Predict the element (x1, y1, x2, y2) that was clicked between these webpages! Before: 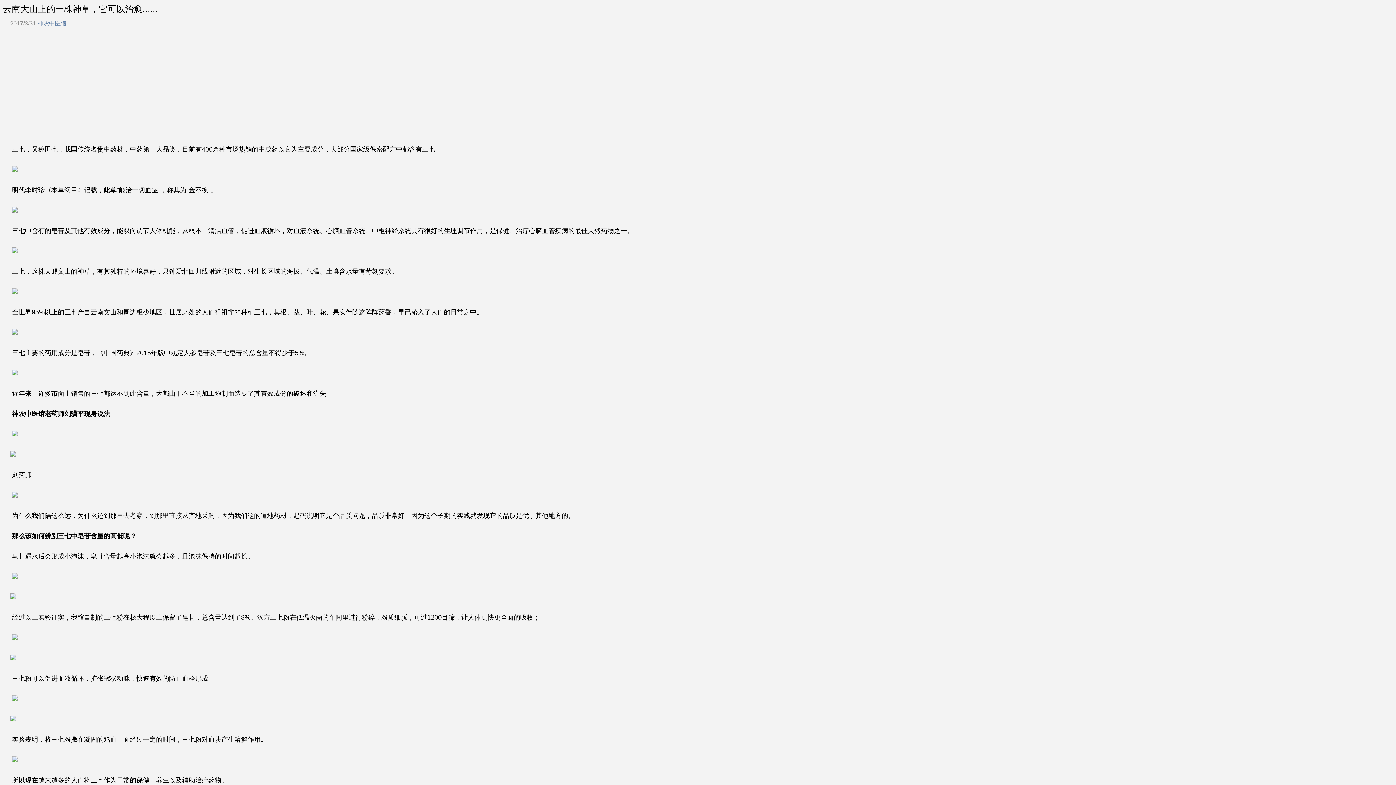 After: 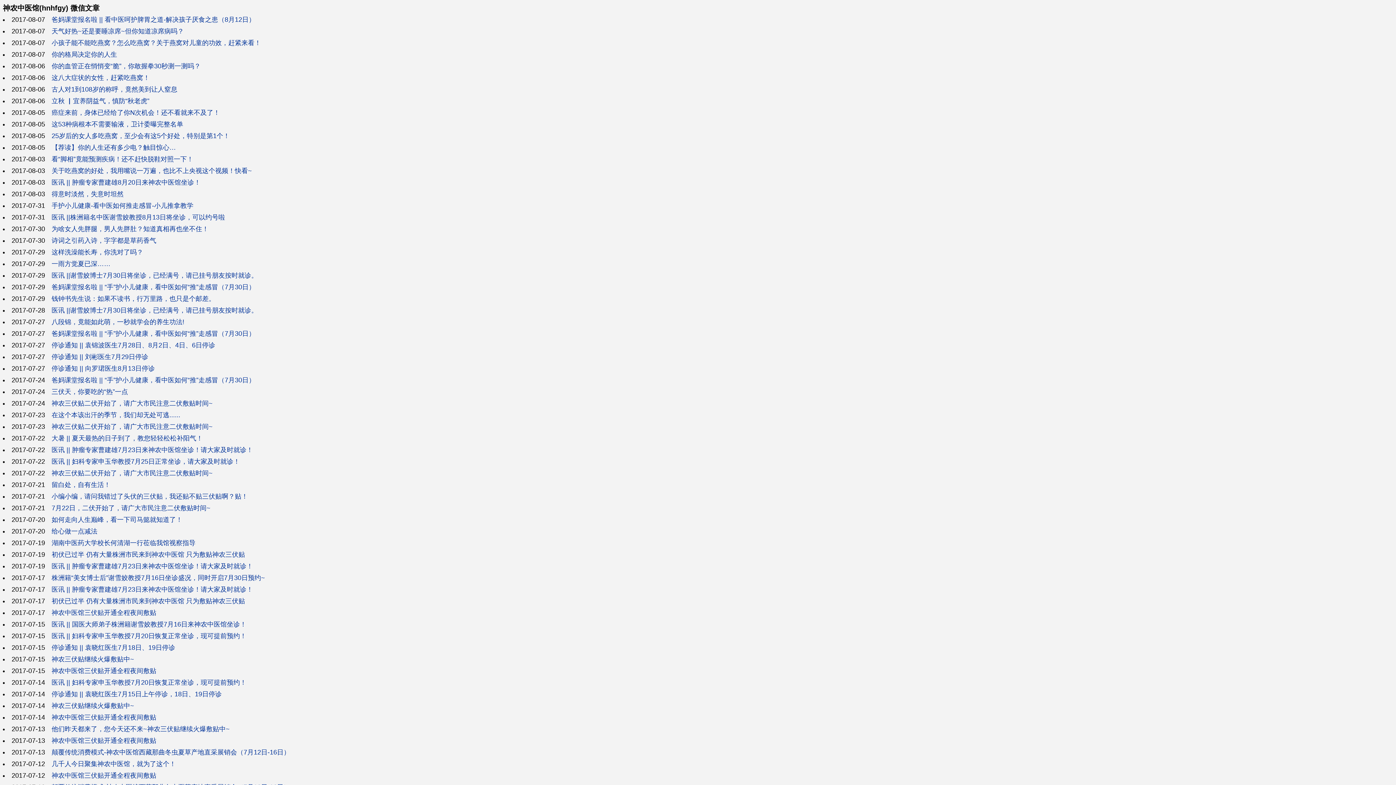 Action: bbox: (37, 20, 66, 26) label: 神农中医馆